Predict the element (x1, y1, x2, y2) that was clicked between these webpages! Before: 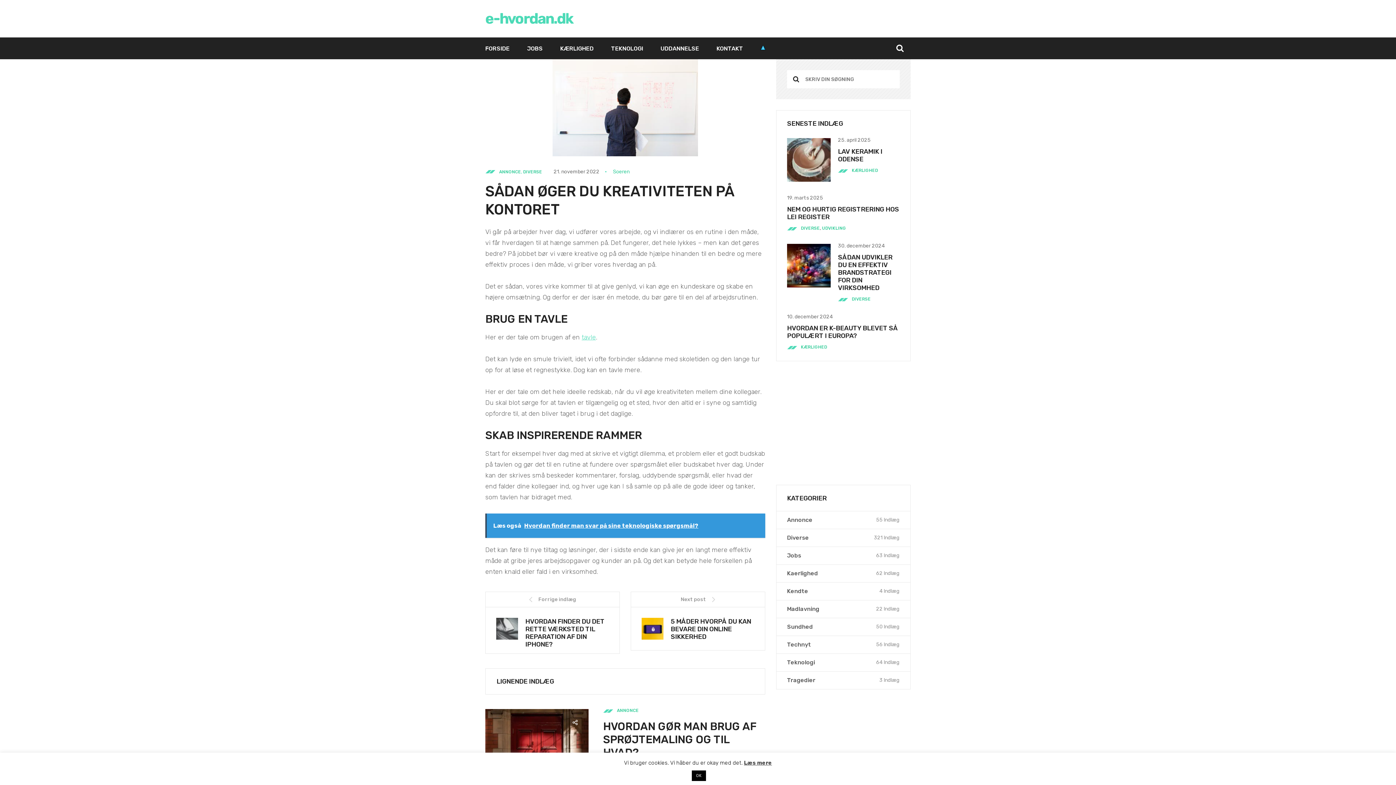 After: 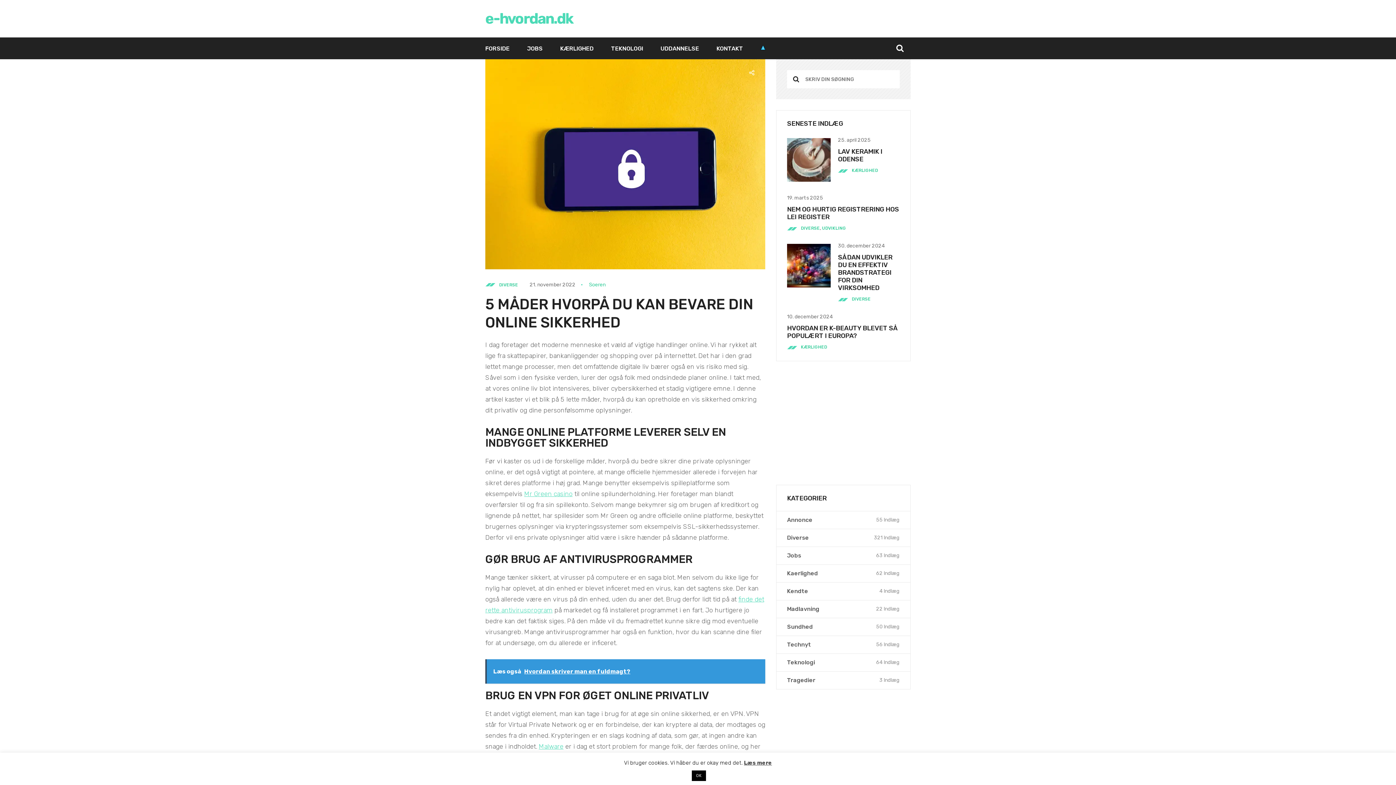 Action: bbox: (631, 607, 765, 650) label: 5 MÅDER HVORPÅ DU KAN BEVARE DIN ONLINE SIKKERHED